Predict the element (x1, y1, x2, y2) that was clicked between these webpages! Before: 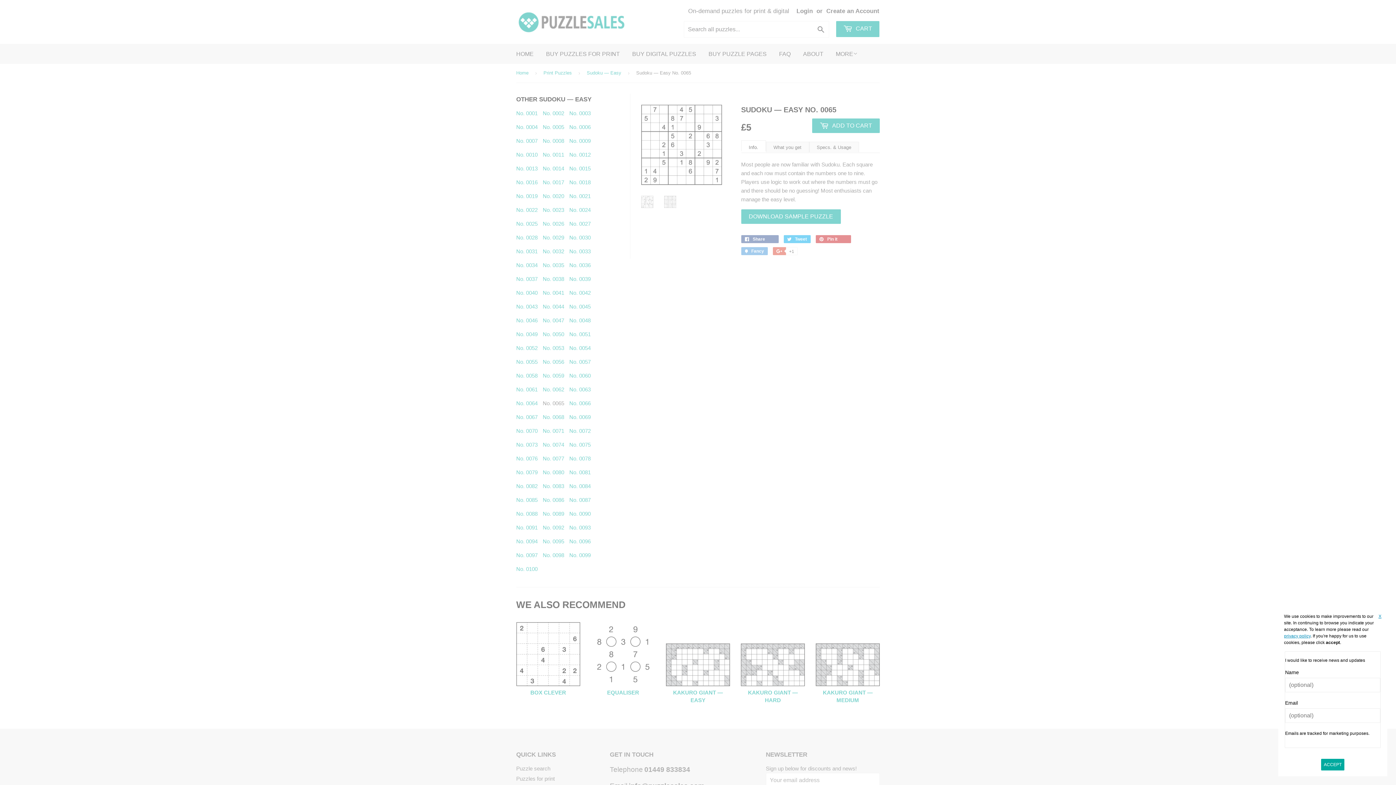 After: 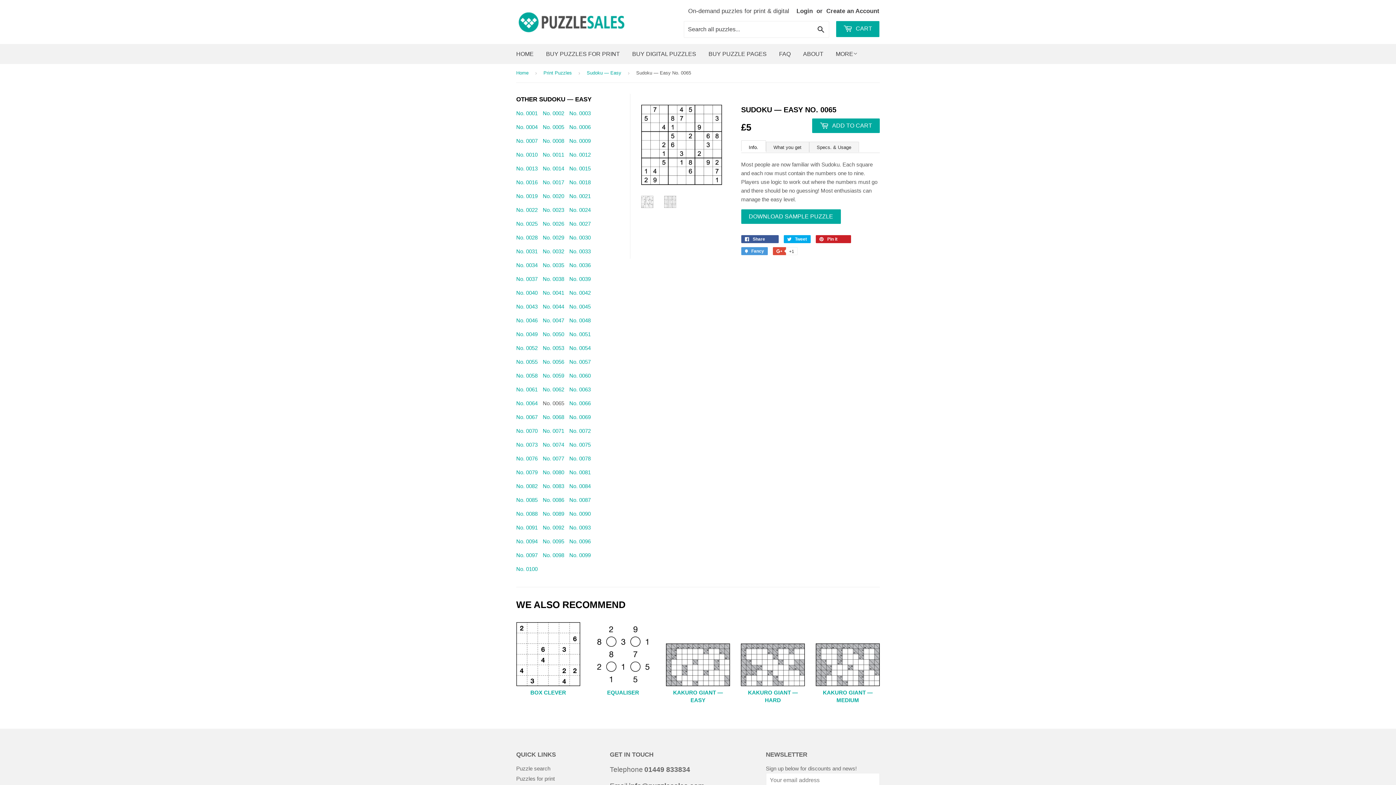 Action: bbox: (1378, 613, 1381, 620) label: X